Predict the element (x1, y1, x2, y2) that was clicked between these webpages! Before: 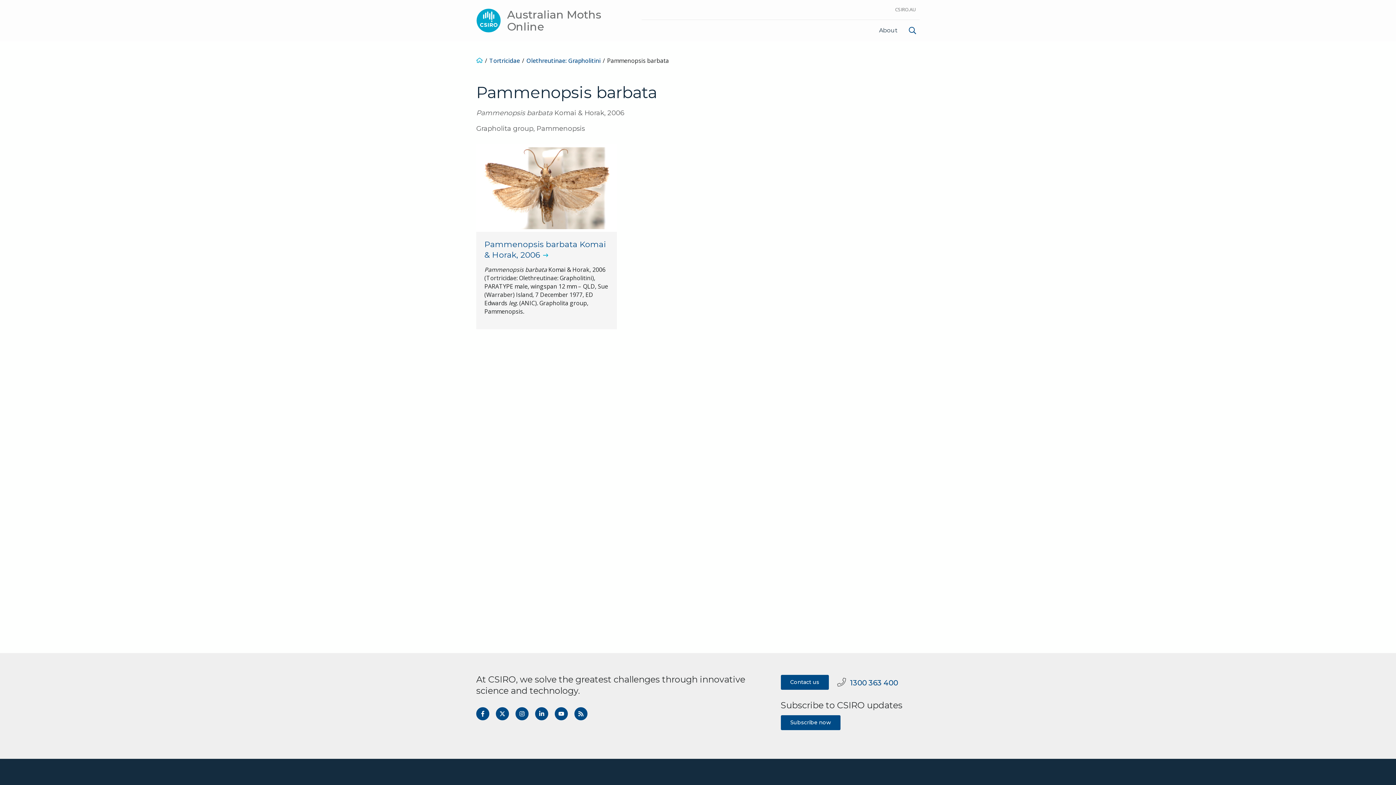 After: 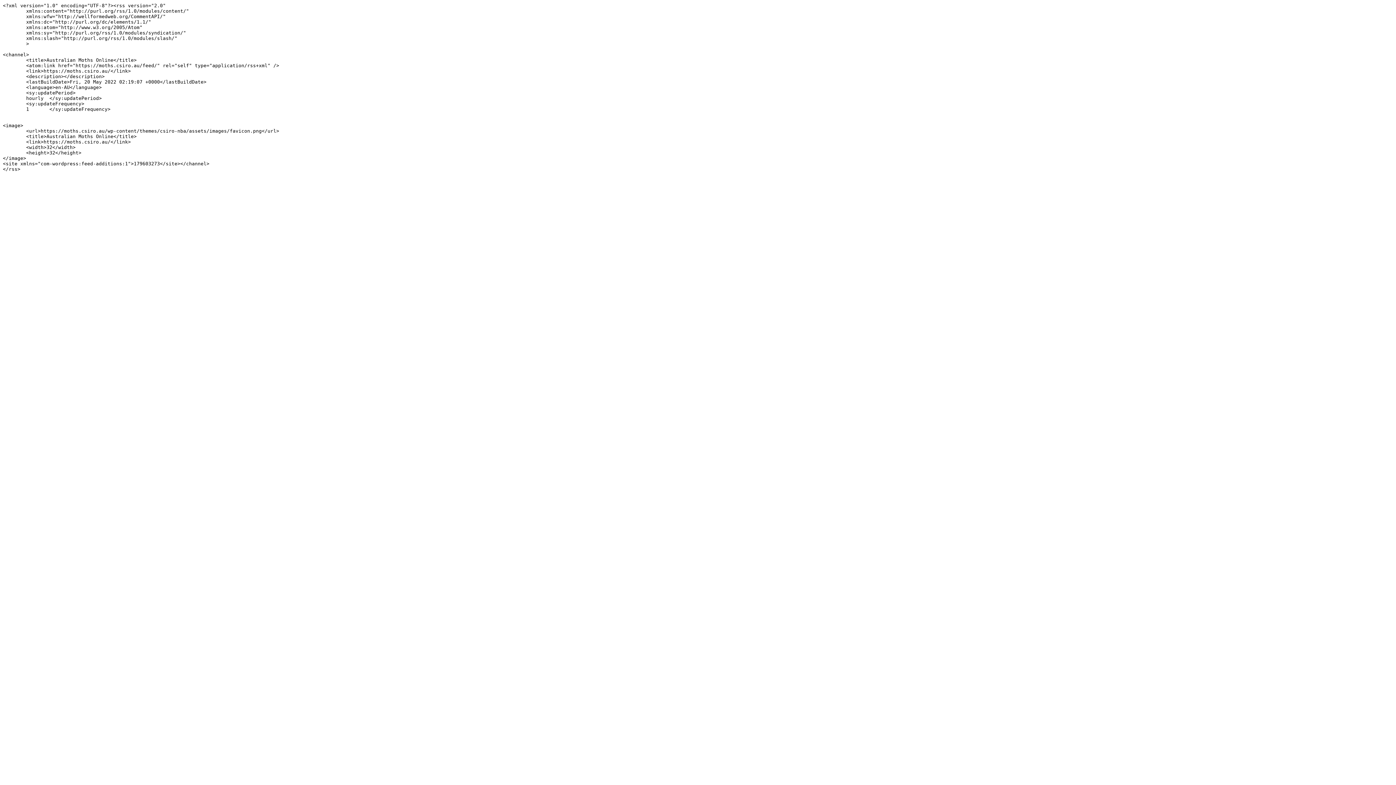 Action: label: Get the RSS feed bbox: (574, 707, 587, 720)